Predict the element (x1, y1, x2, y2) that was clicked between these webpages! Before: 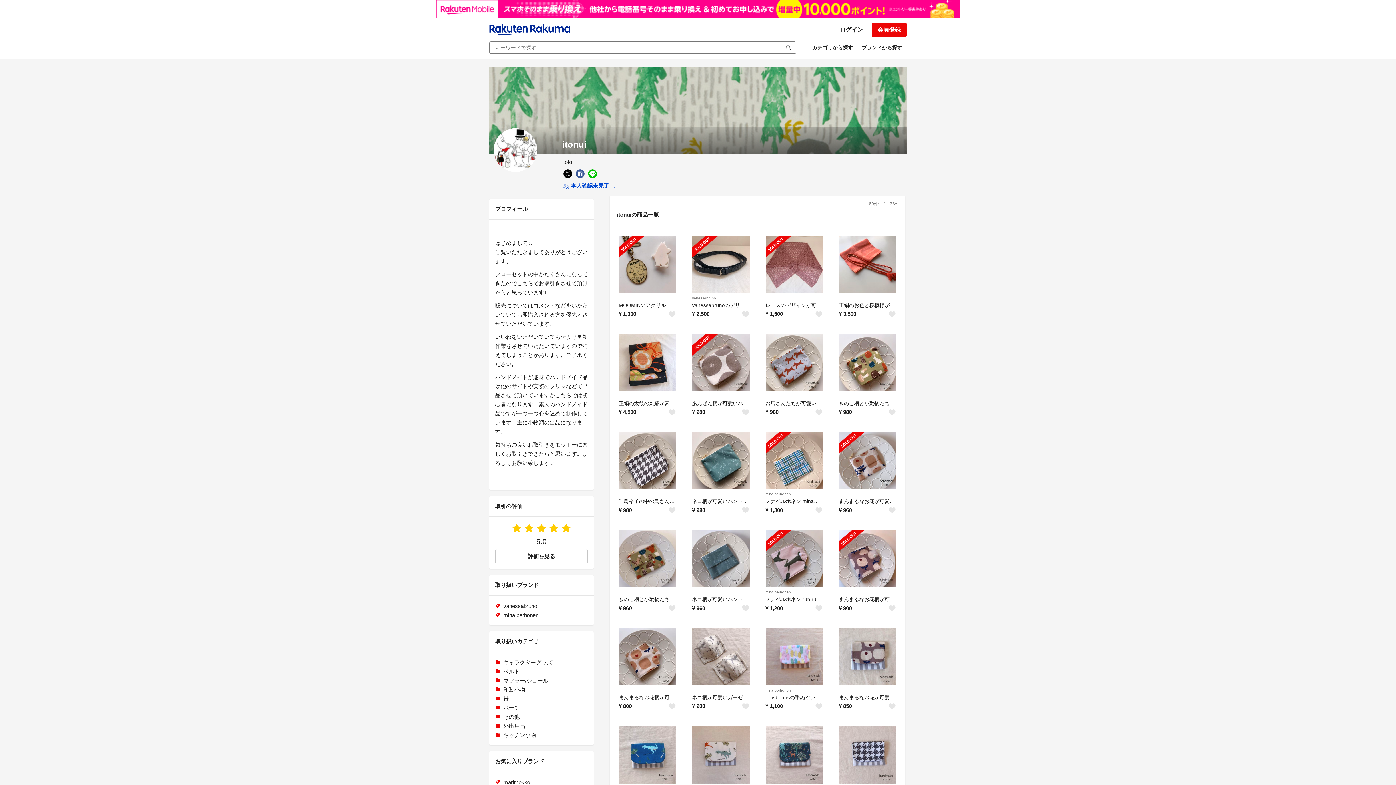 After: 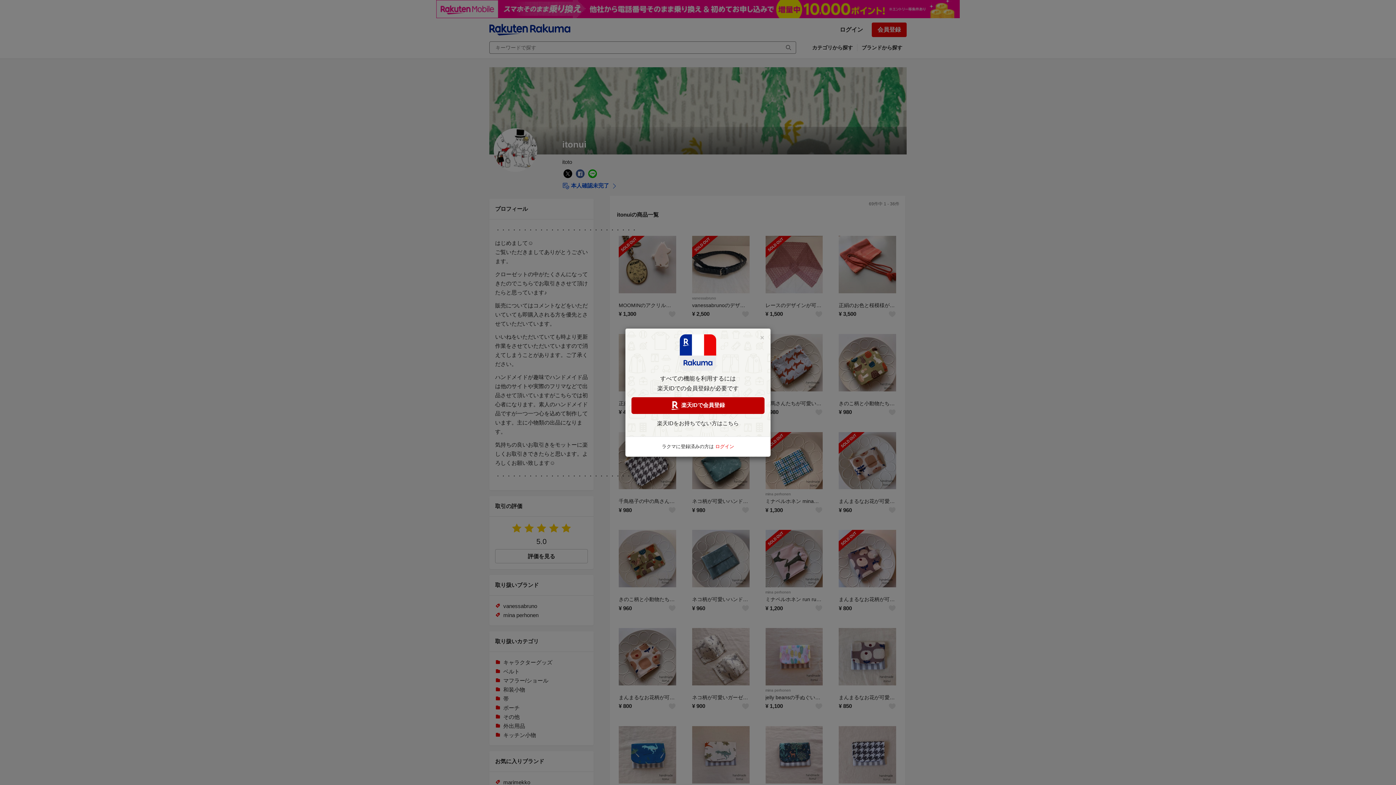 Action: bbox: (668, 310, 676, 318)